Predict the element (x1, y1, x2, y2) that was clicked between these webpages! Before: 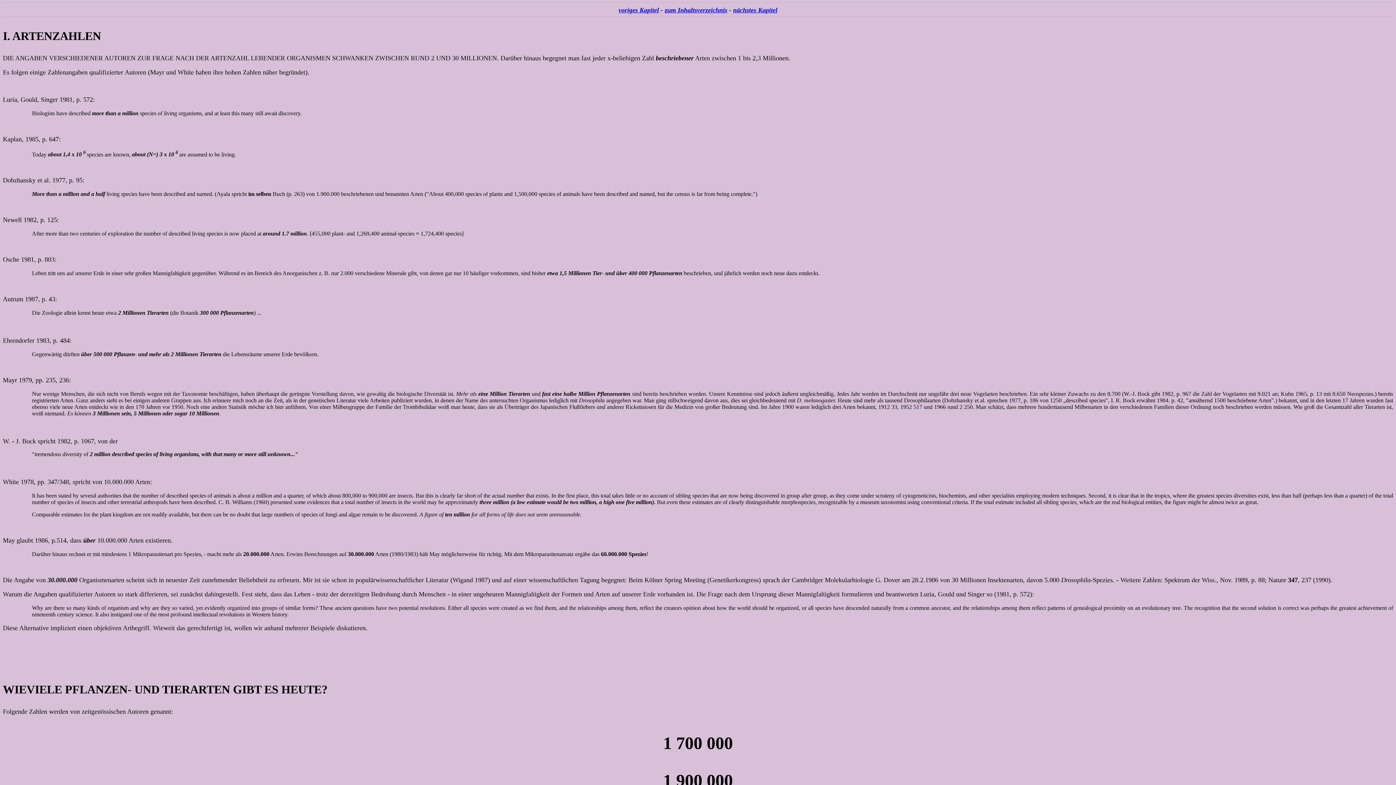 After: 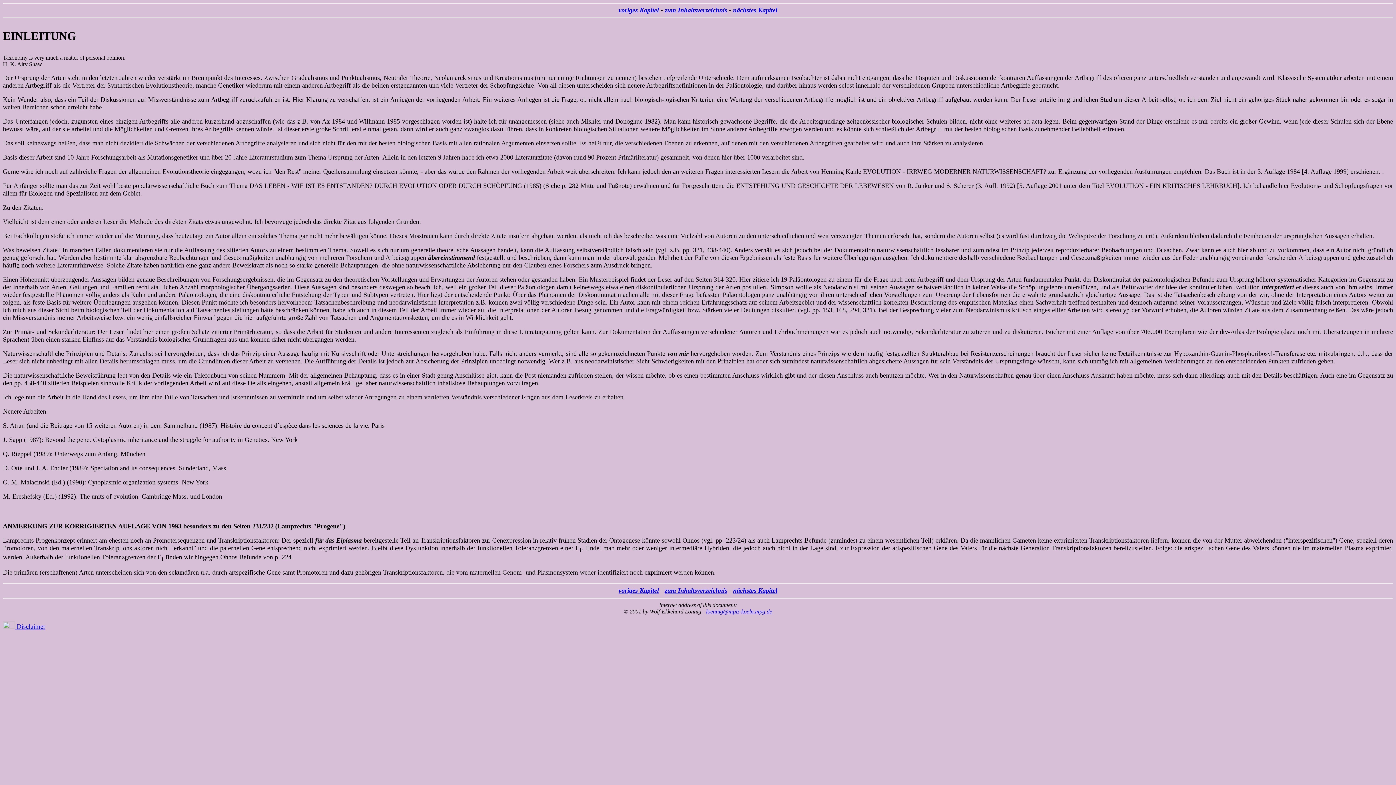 Action: bbox: (618, 6, 659, 13) label: voriges Kapitel